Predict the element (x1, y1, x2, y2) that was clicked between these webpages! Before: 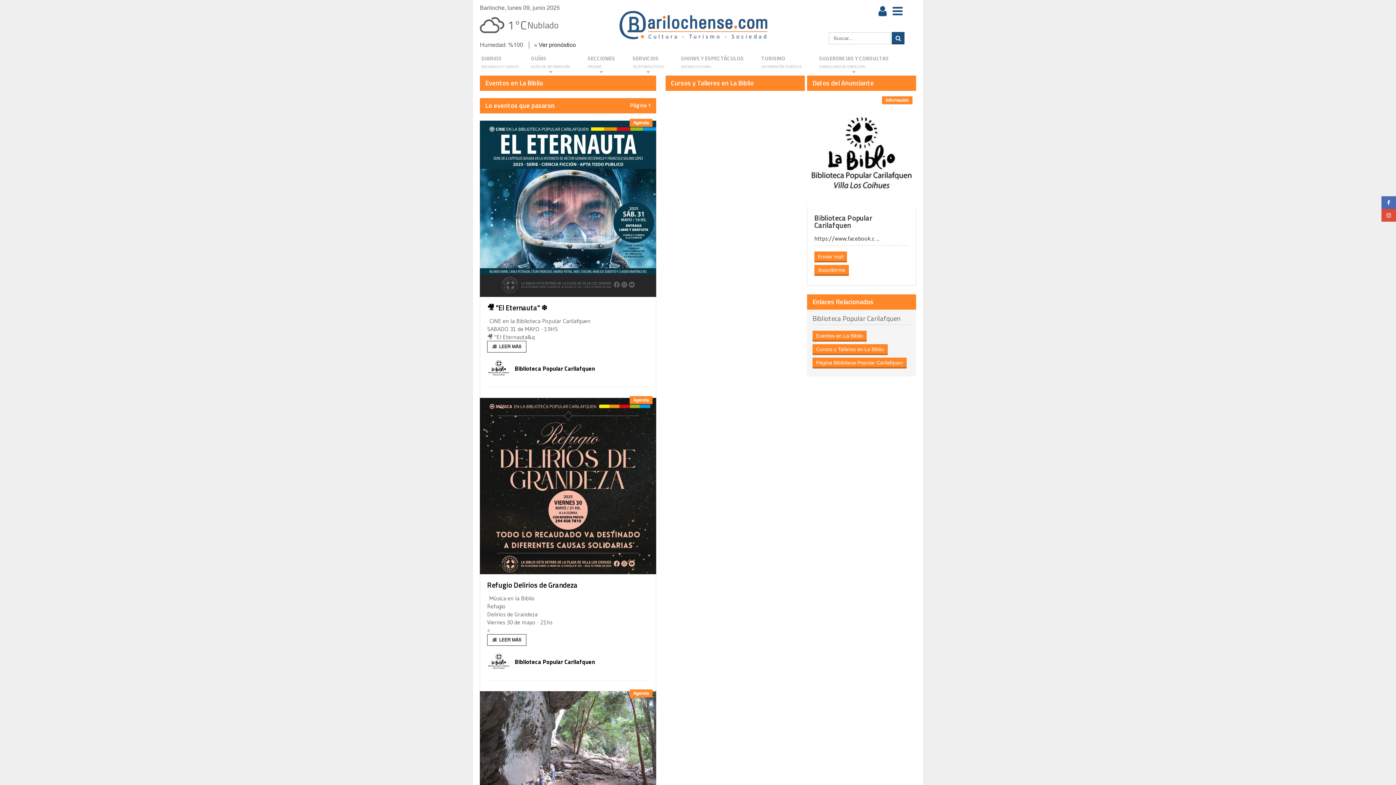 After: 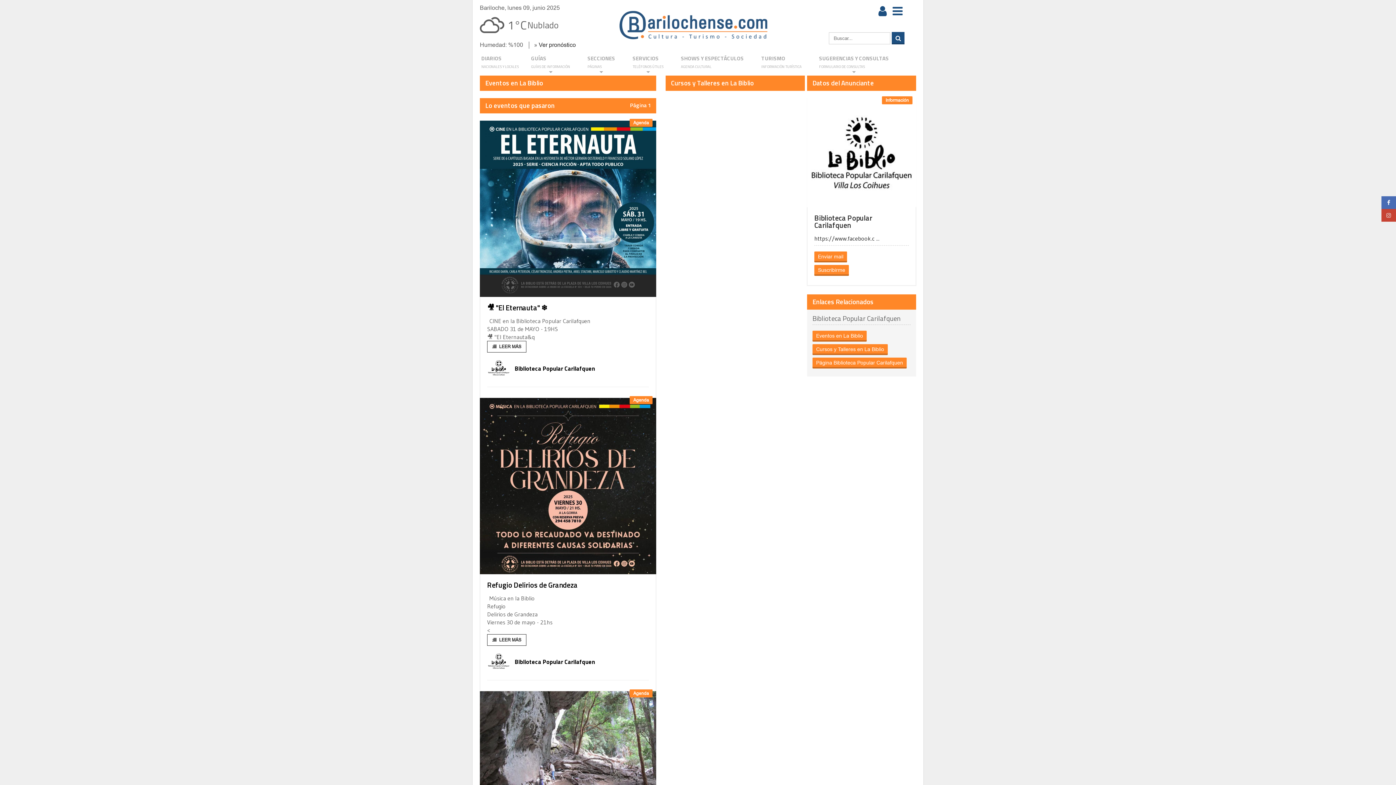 Action: bbox: (1381, 209, 1396, 221)